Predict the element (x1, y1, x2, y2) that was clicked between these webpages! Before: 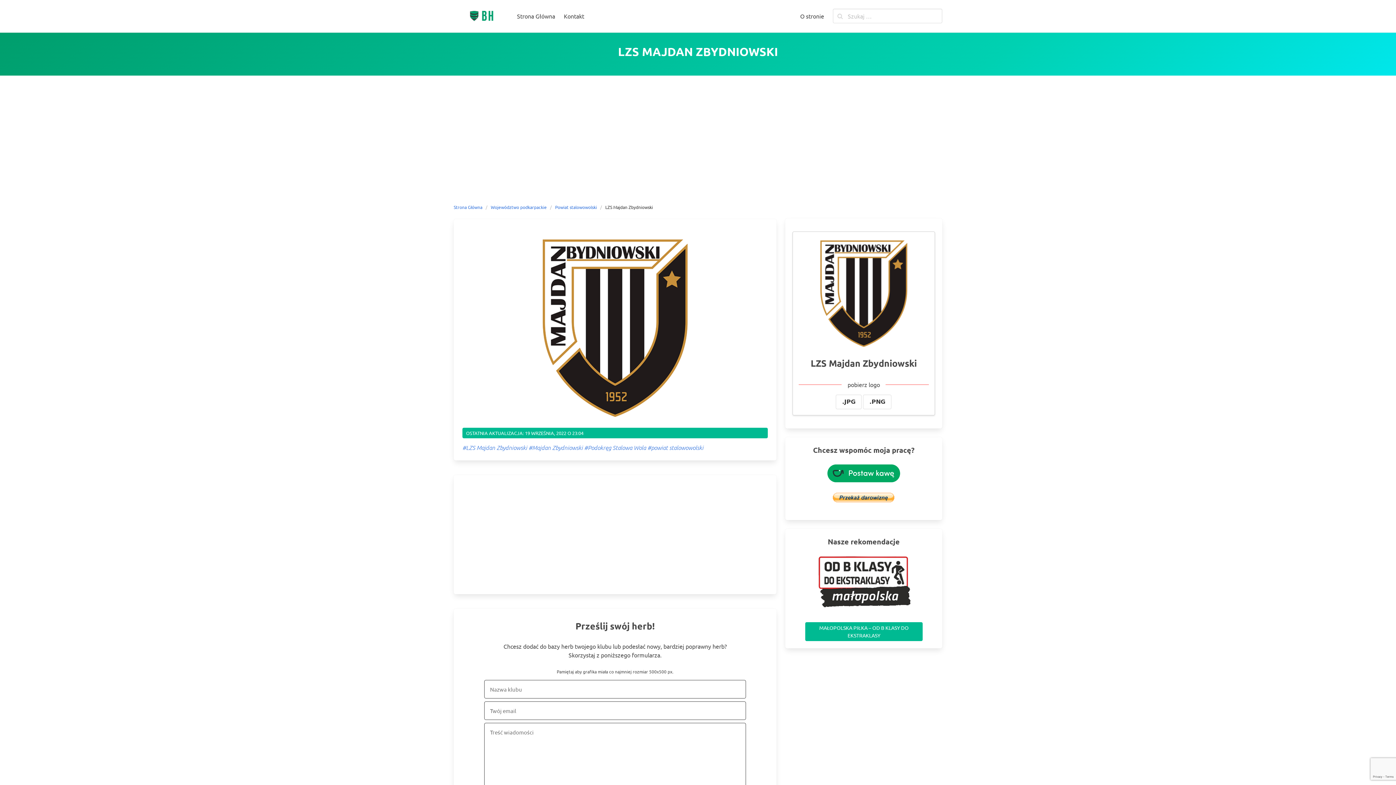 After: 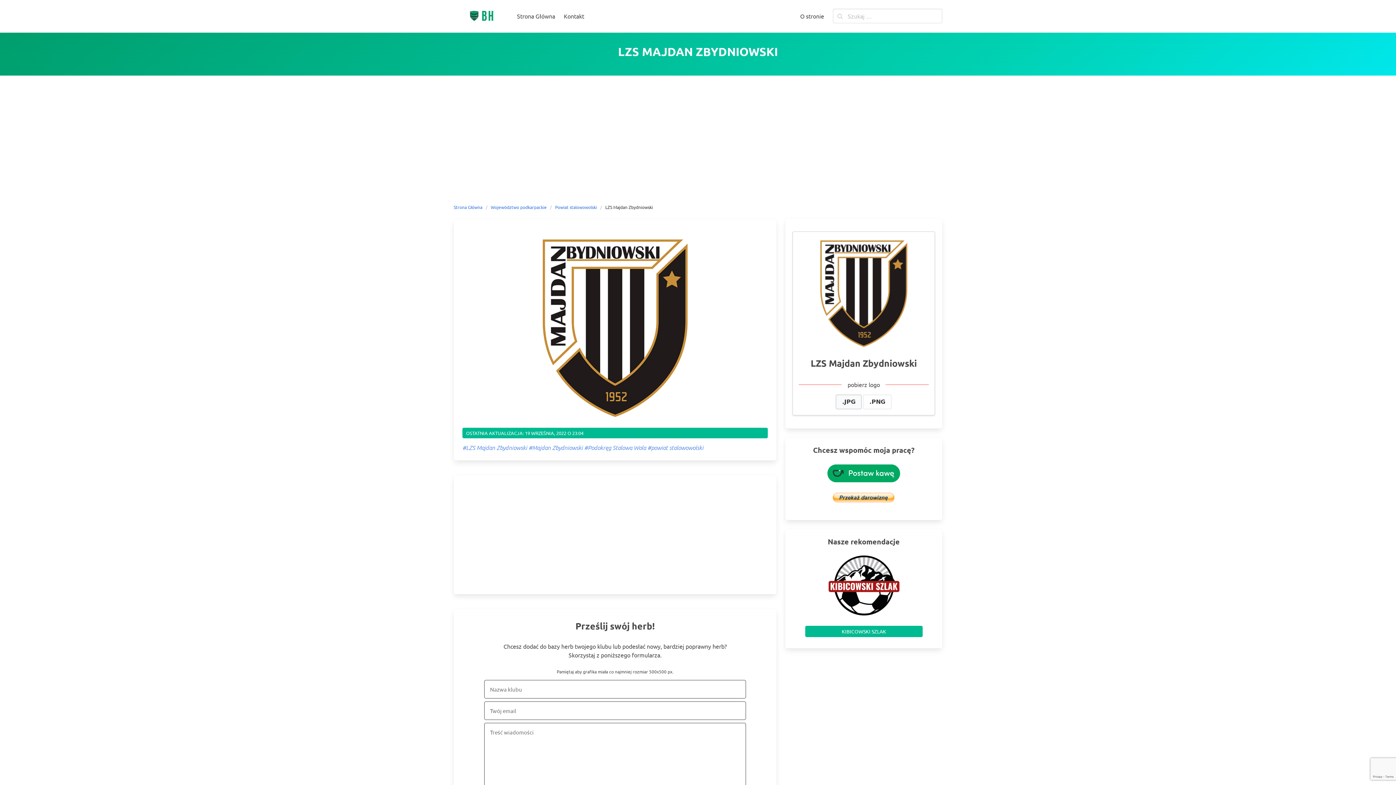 Action: label: .JPG  bbox: (836, 395, 863, 402)